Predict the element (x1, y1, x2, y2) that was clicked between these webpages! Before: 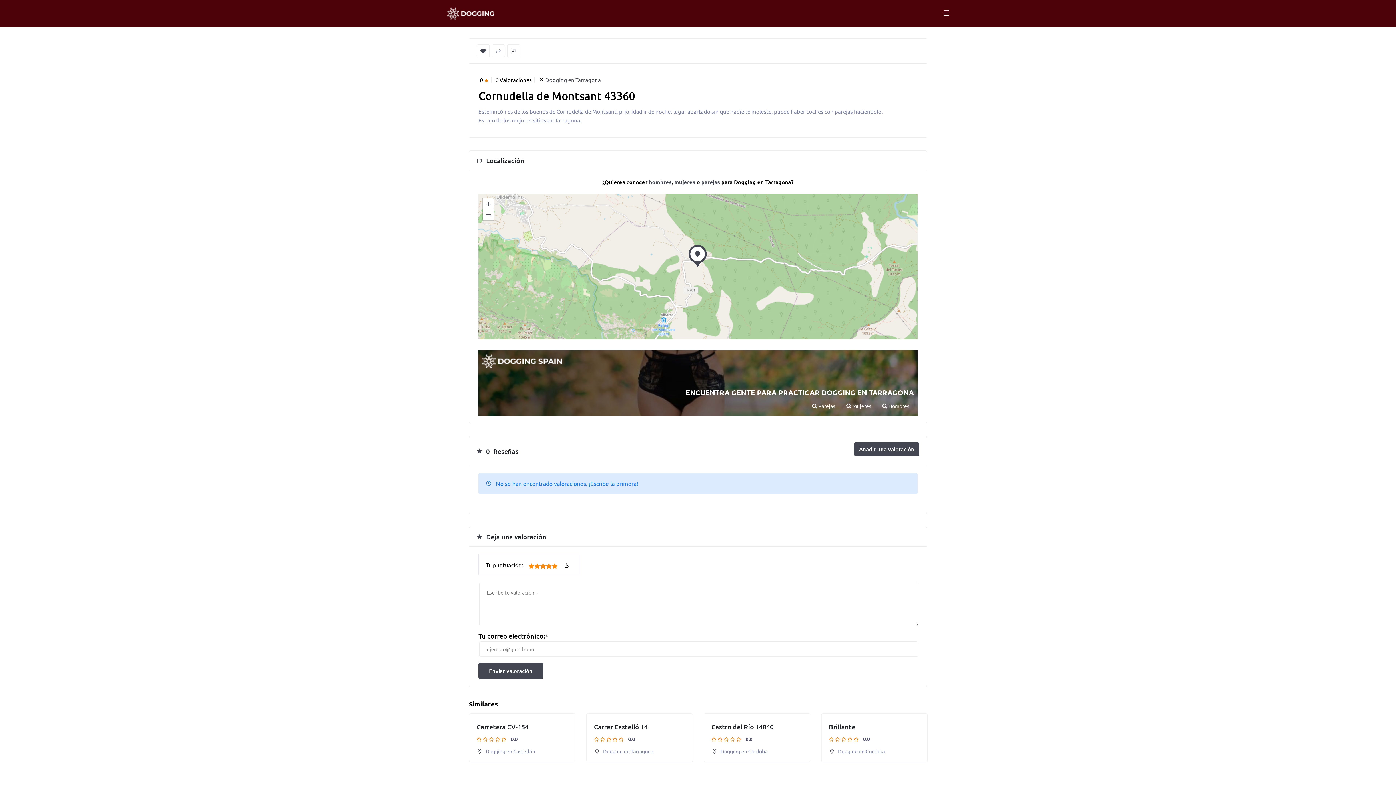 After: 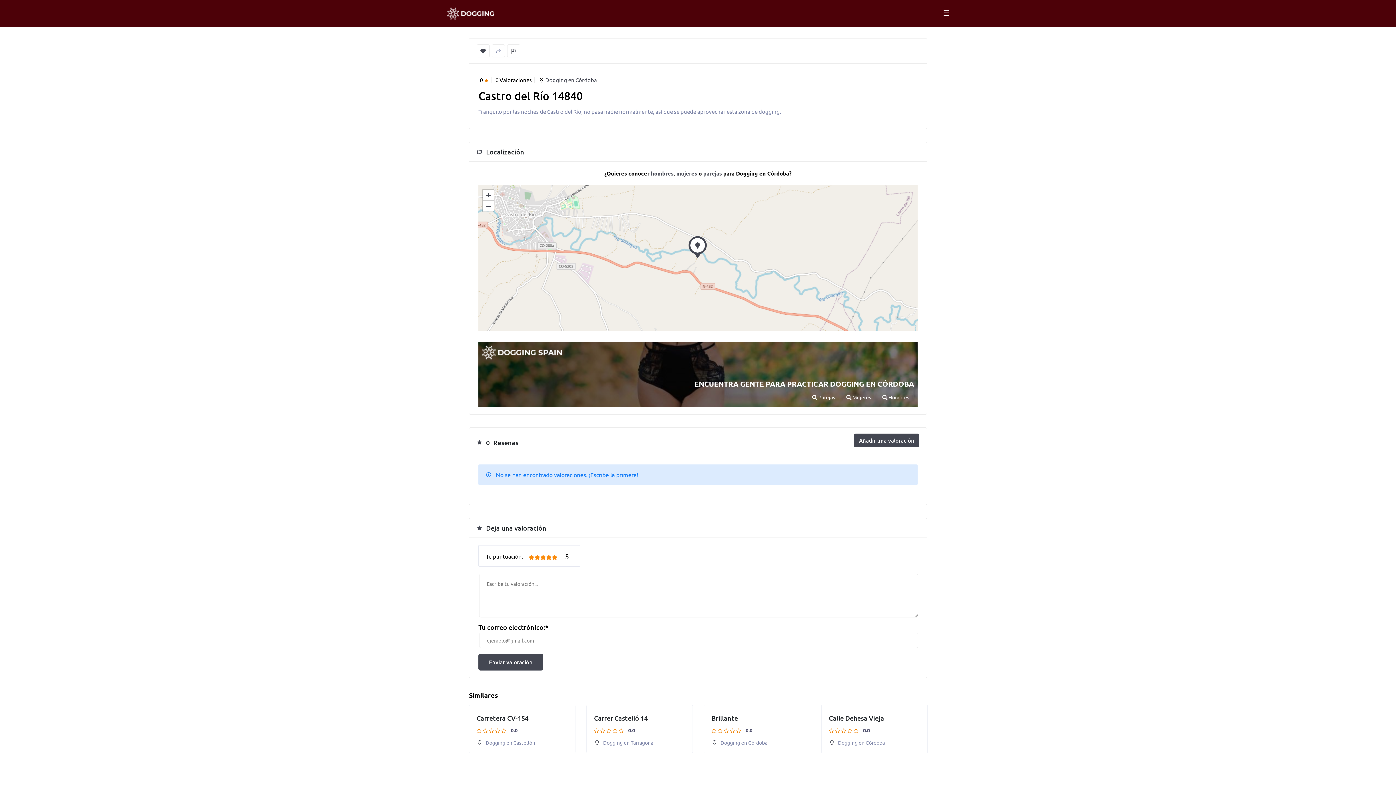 Action: bbox: (711, 722, 773, 731) label: Castro del Río 14840